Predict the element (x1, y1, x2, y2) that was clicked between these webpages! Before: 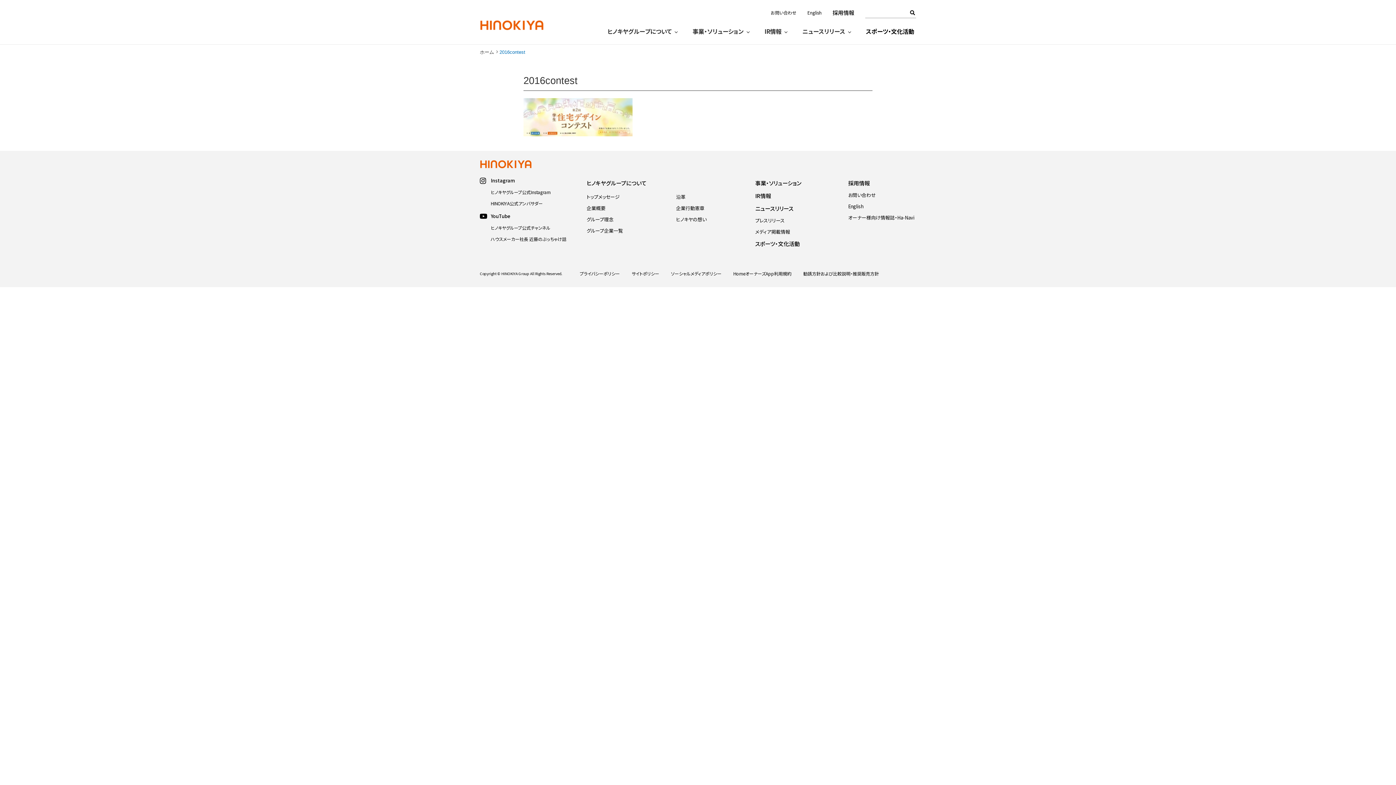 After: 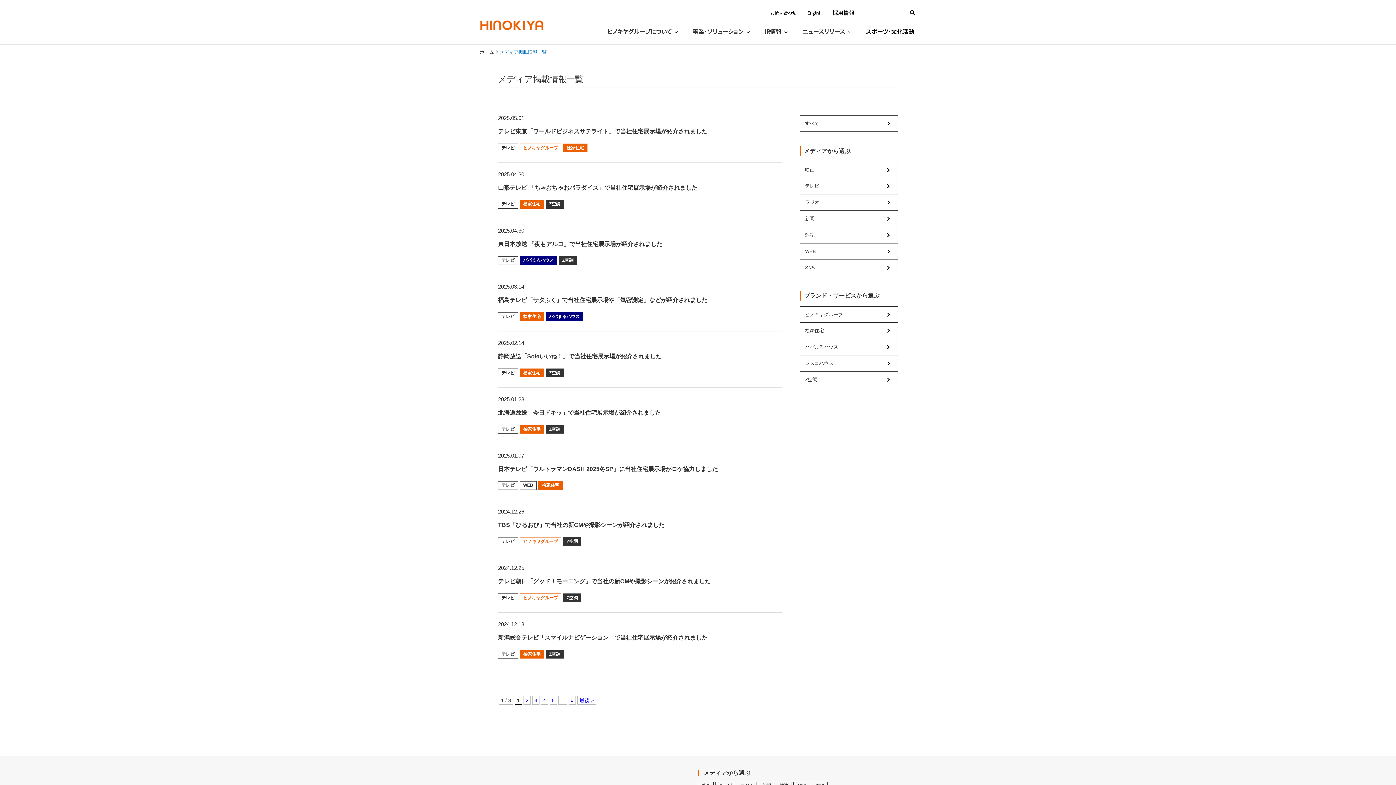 Action: label: メディア掲載情報 bbox: (755, 228, 790, 235)